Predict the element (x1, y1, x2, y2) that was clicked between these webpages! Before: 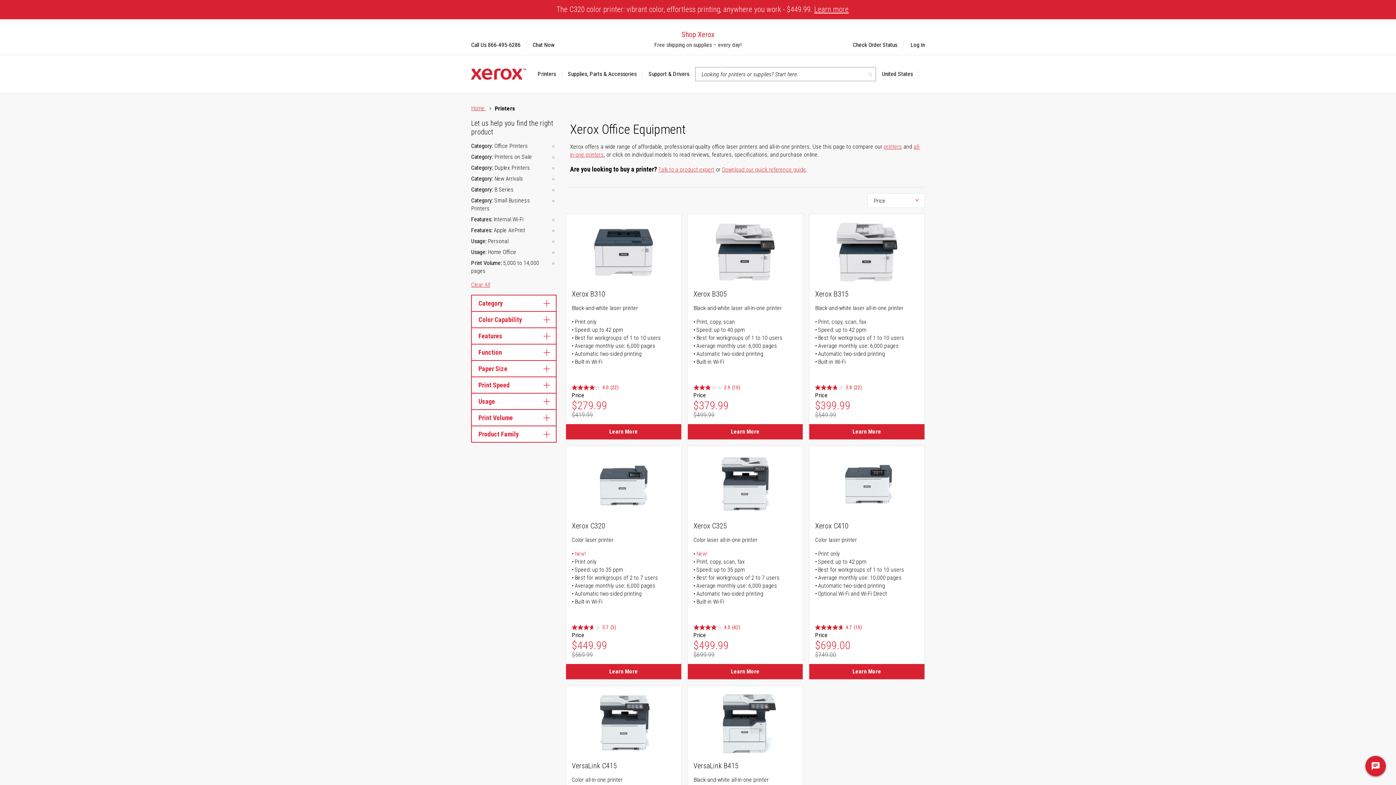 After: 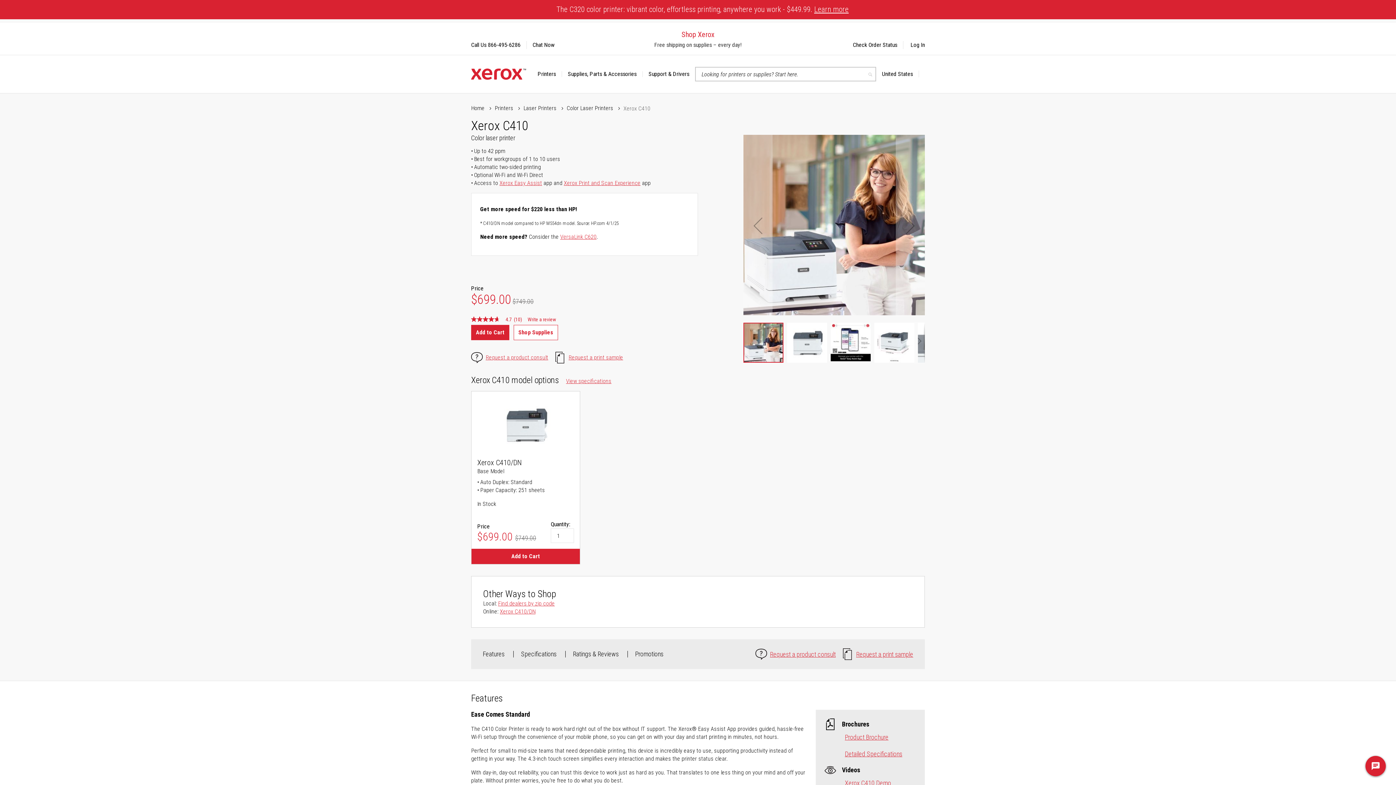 Action: bbox: (835, 452, 899, 516)